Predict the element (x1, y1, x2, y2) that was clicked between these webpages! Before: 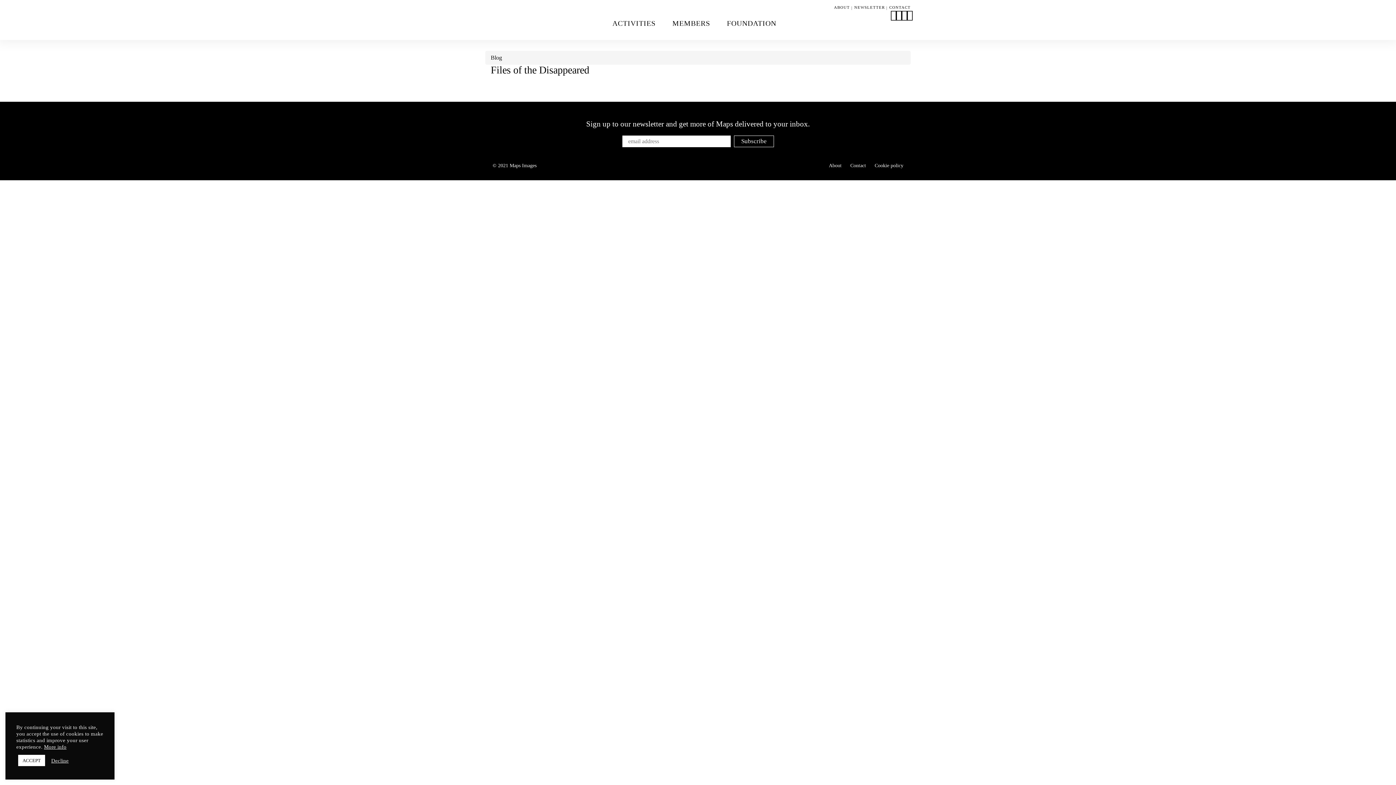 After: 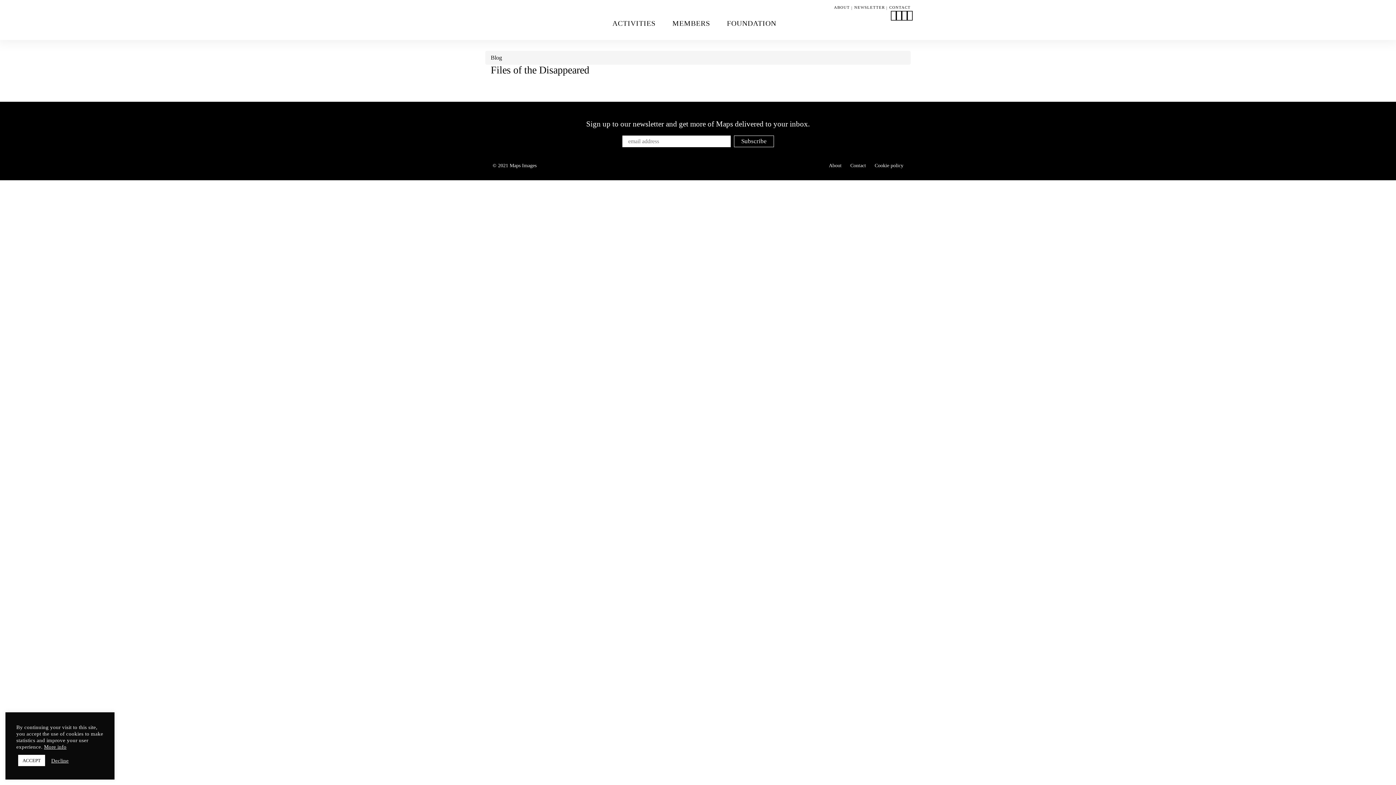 Action: label: More info bbox: (44, 744, 66, 750)